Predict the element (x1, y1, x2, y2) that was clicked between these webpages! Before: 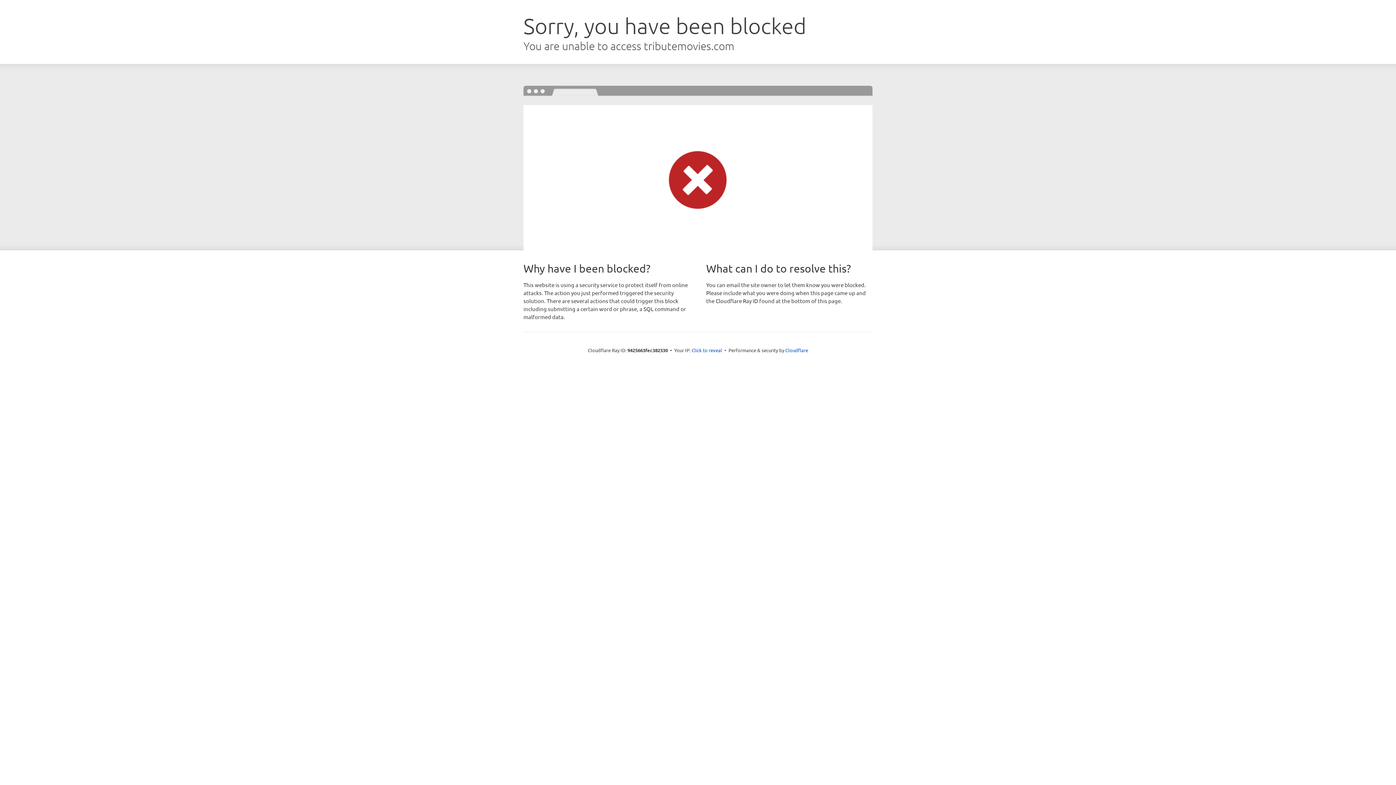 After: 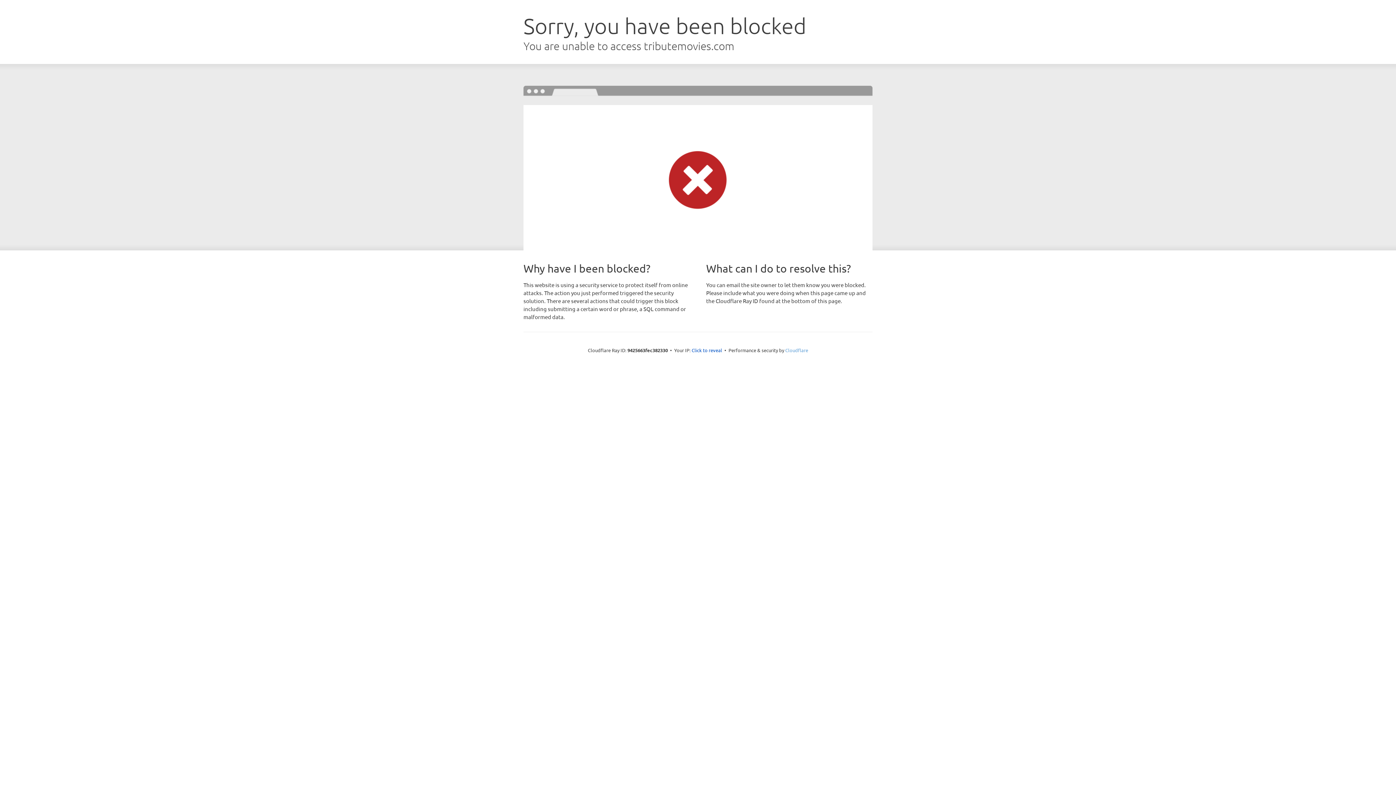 Action: label: Cloudflare bbox: (785, 347, 808, 353)